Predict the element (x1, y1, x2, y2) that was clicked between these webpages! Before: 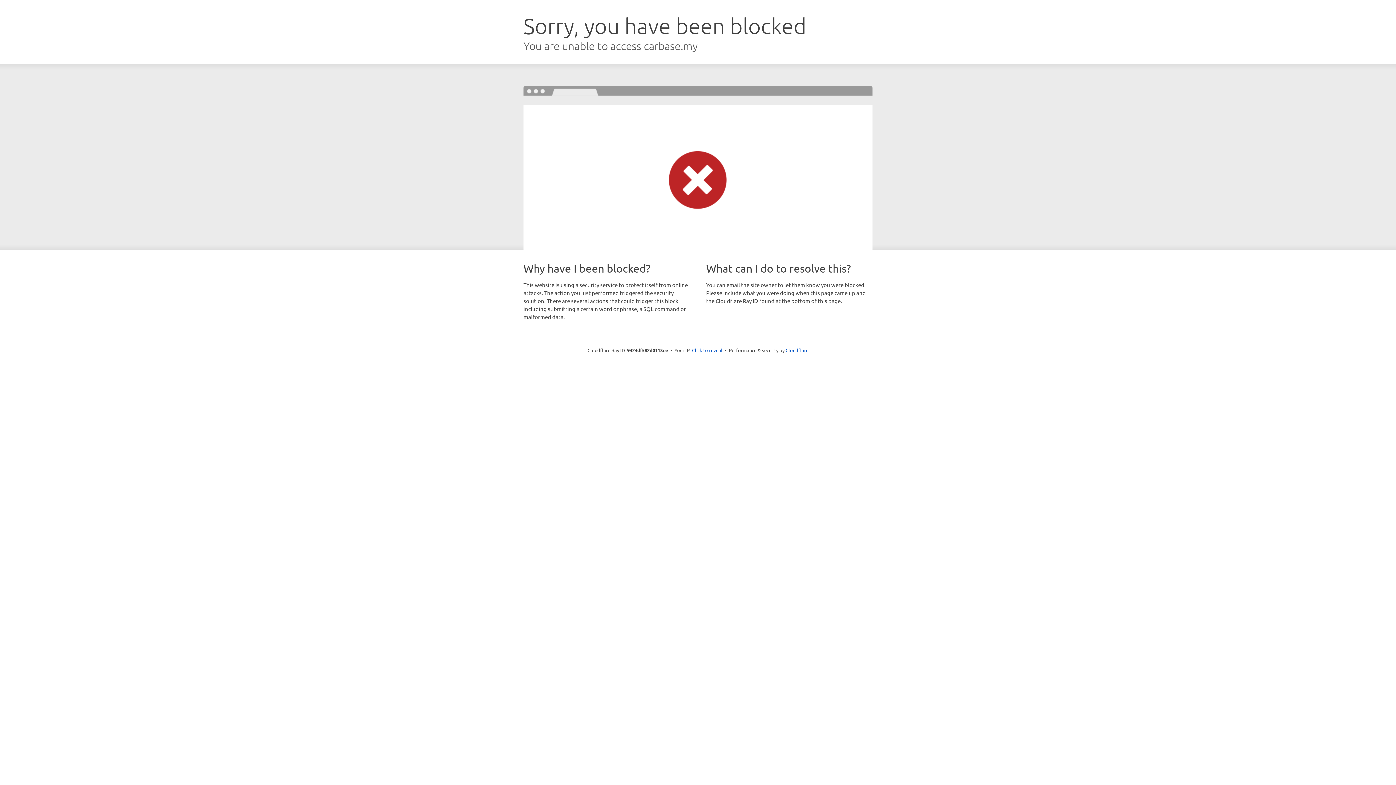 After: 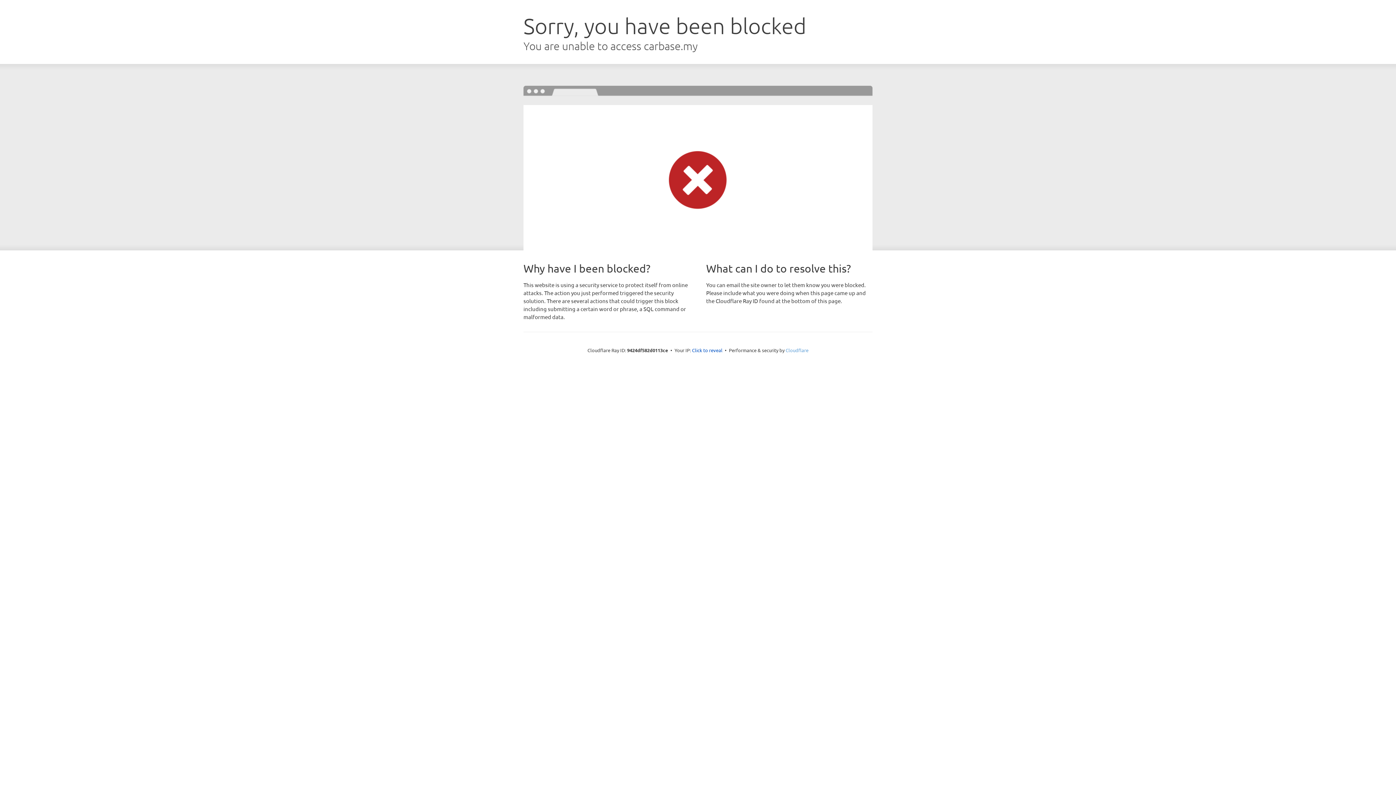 Action: label: Cloudflare bbox: (785, 347, 808, 353)